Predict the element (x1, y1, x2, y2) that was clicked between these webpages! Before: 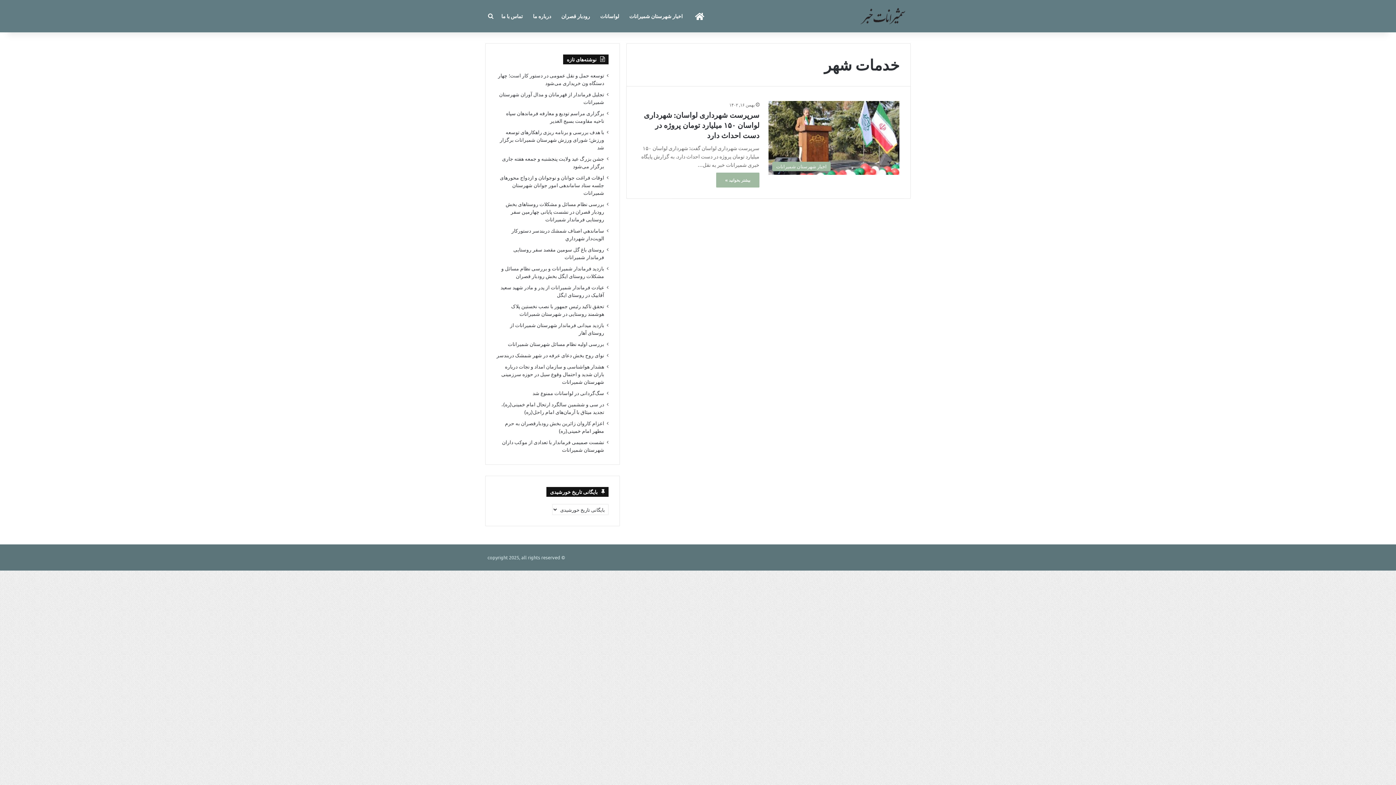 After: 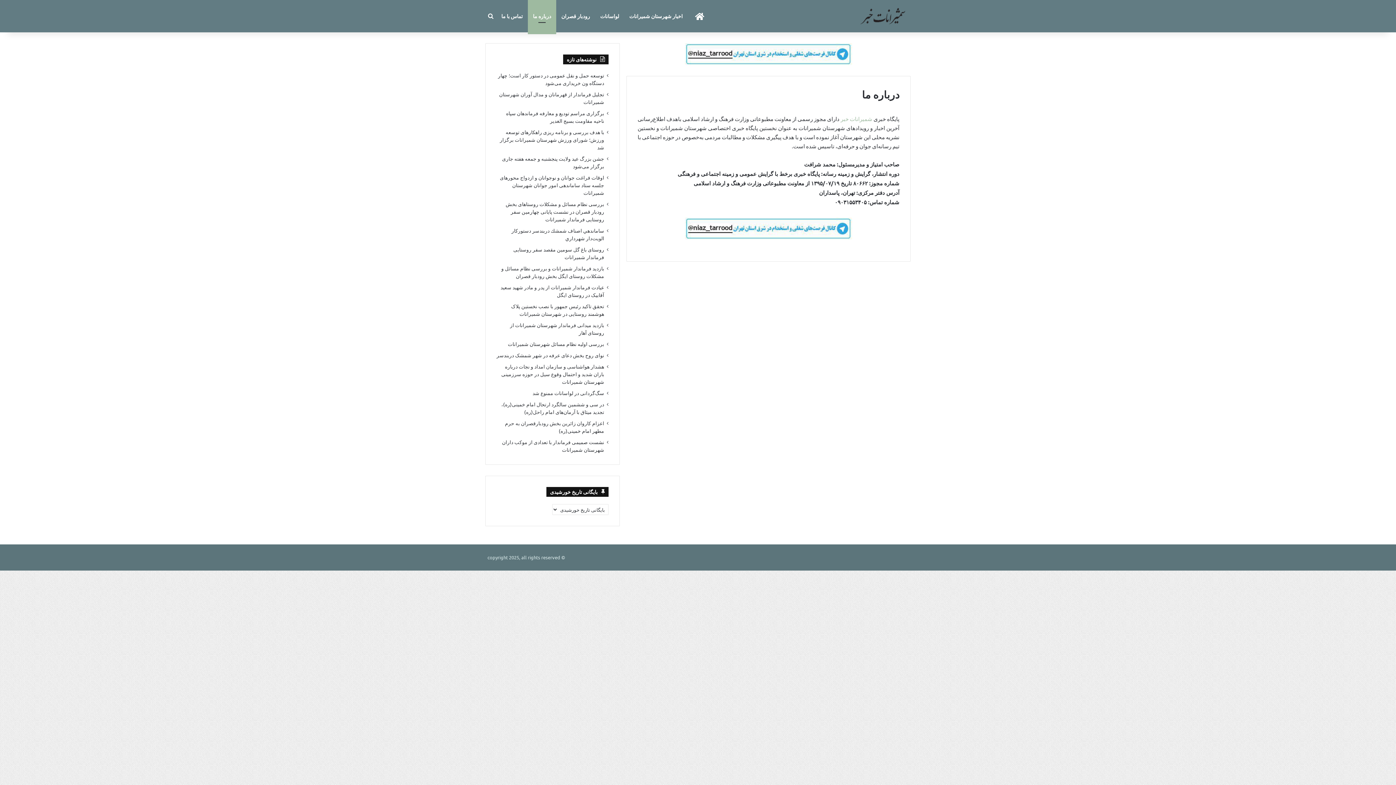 Action: bbox: (528, 0, 556, 32) label: درباره ما